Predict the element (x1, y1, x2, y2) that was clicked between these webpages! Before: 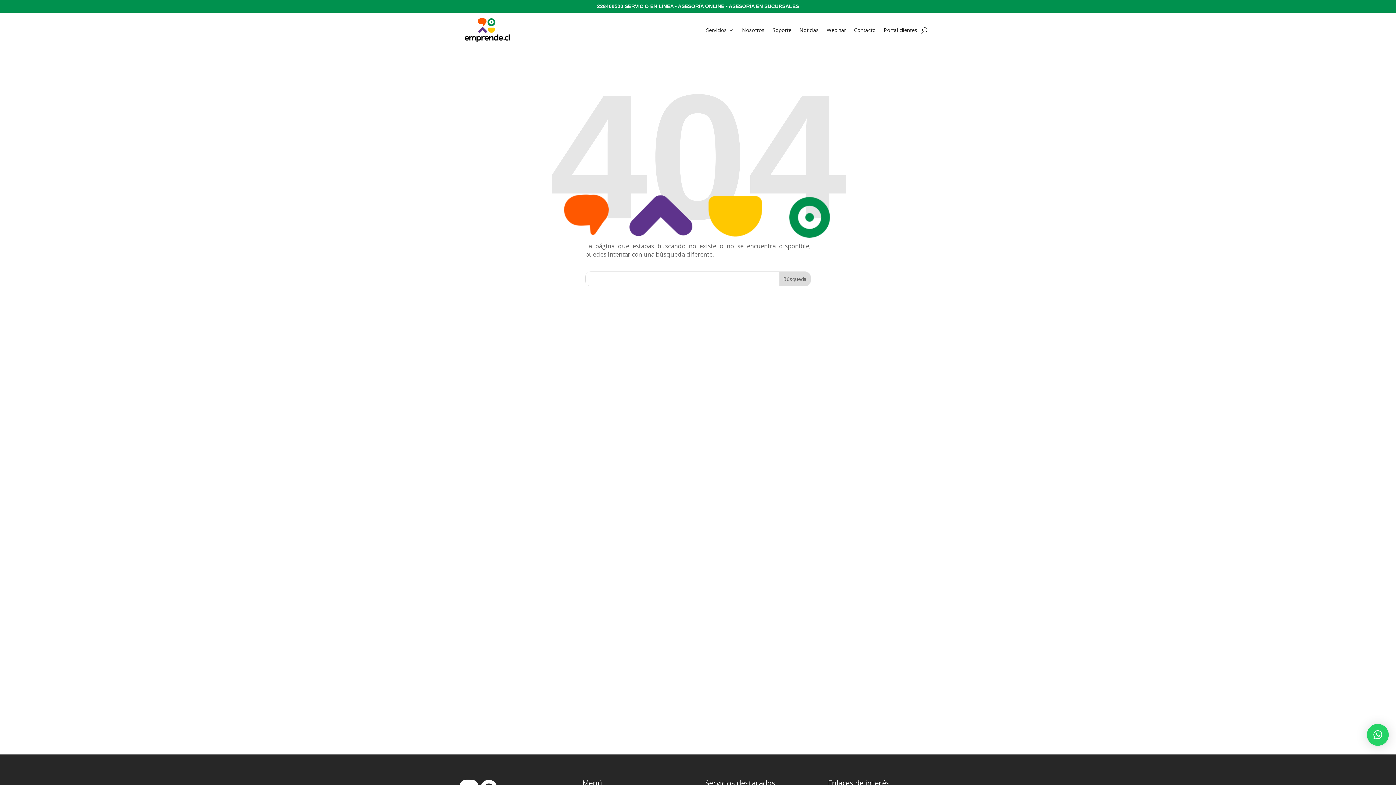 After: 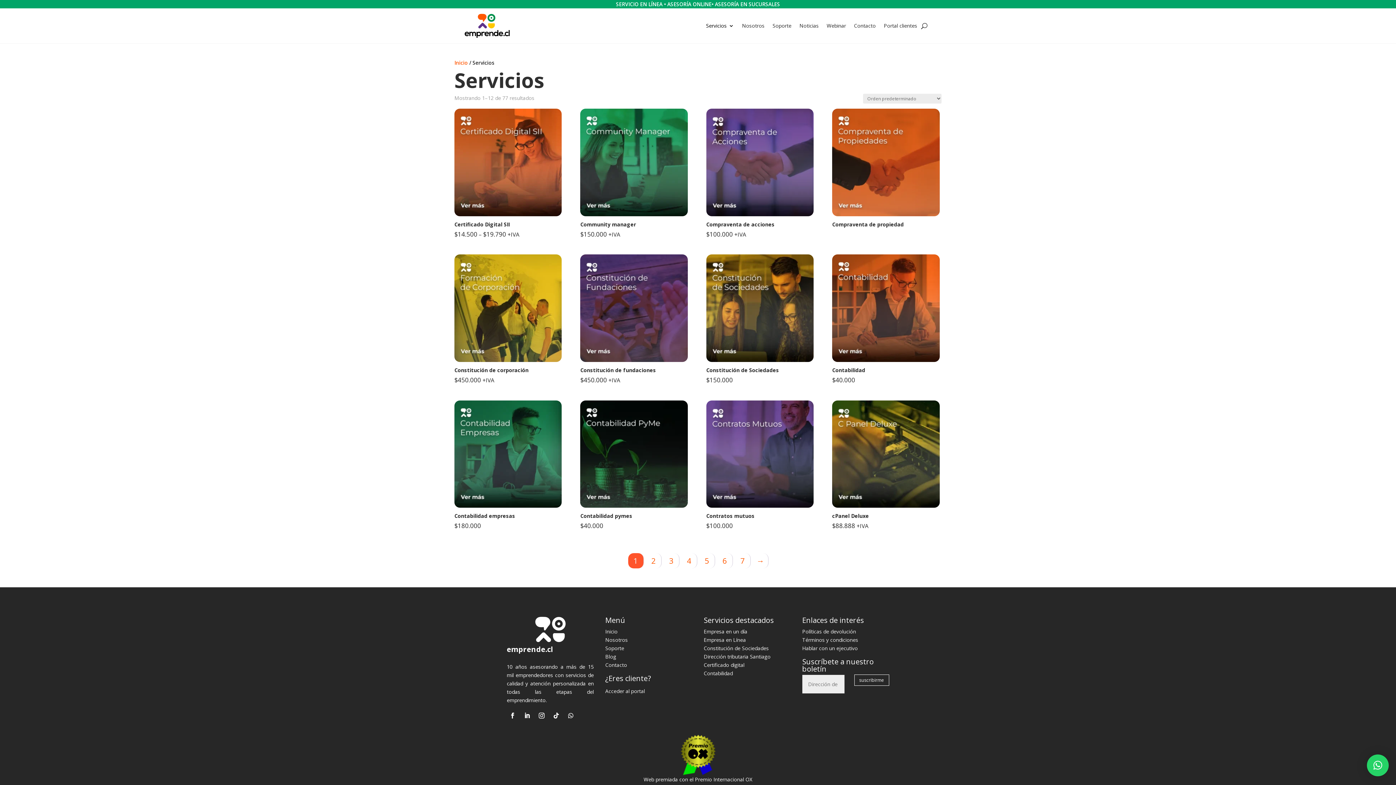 Action: bbox: (706, 16, 734, 44) label: Servicios